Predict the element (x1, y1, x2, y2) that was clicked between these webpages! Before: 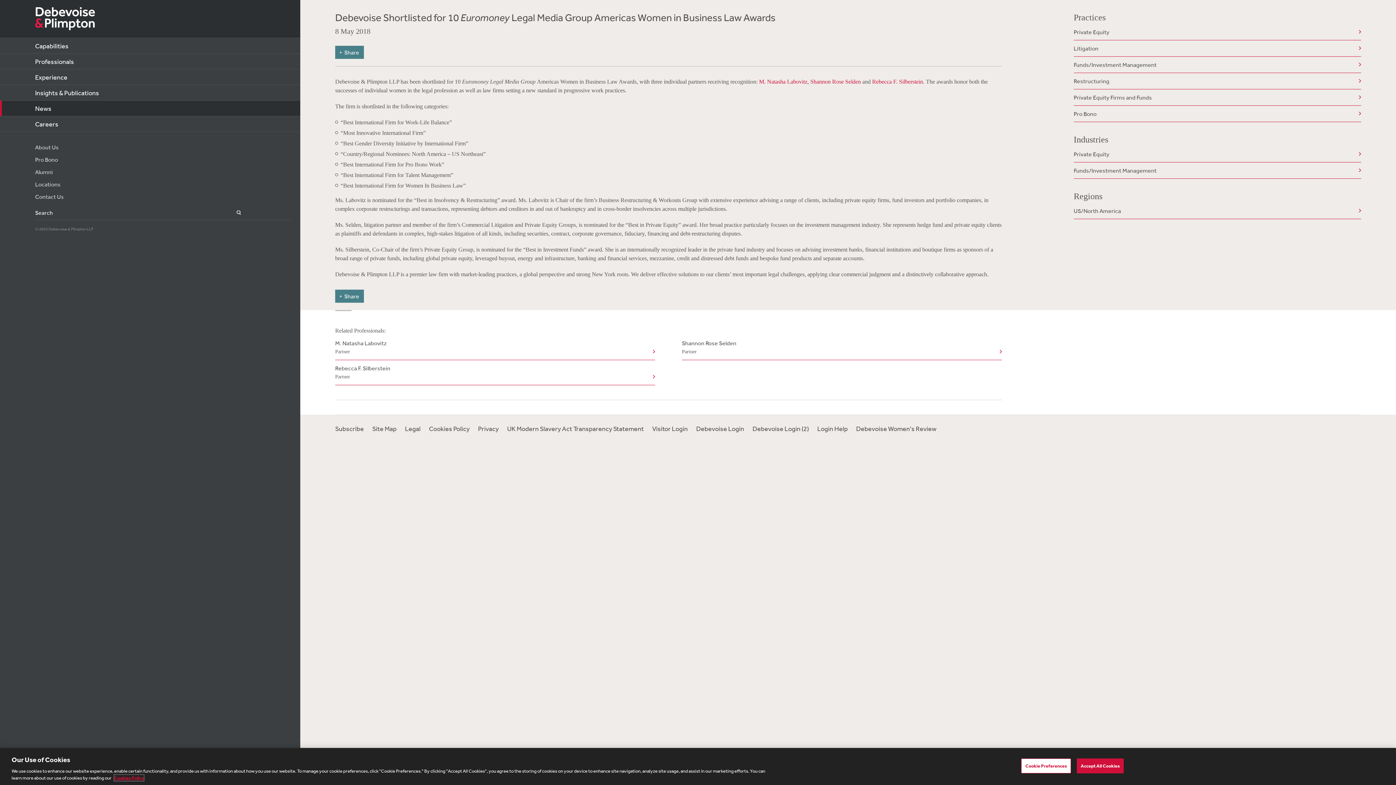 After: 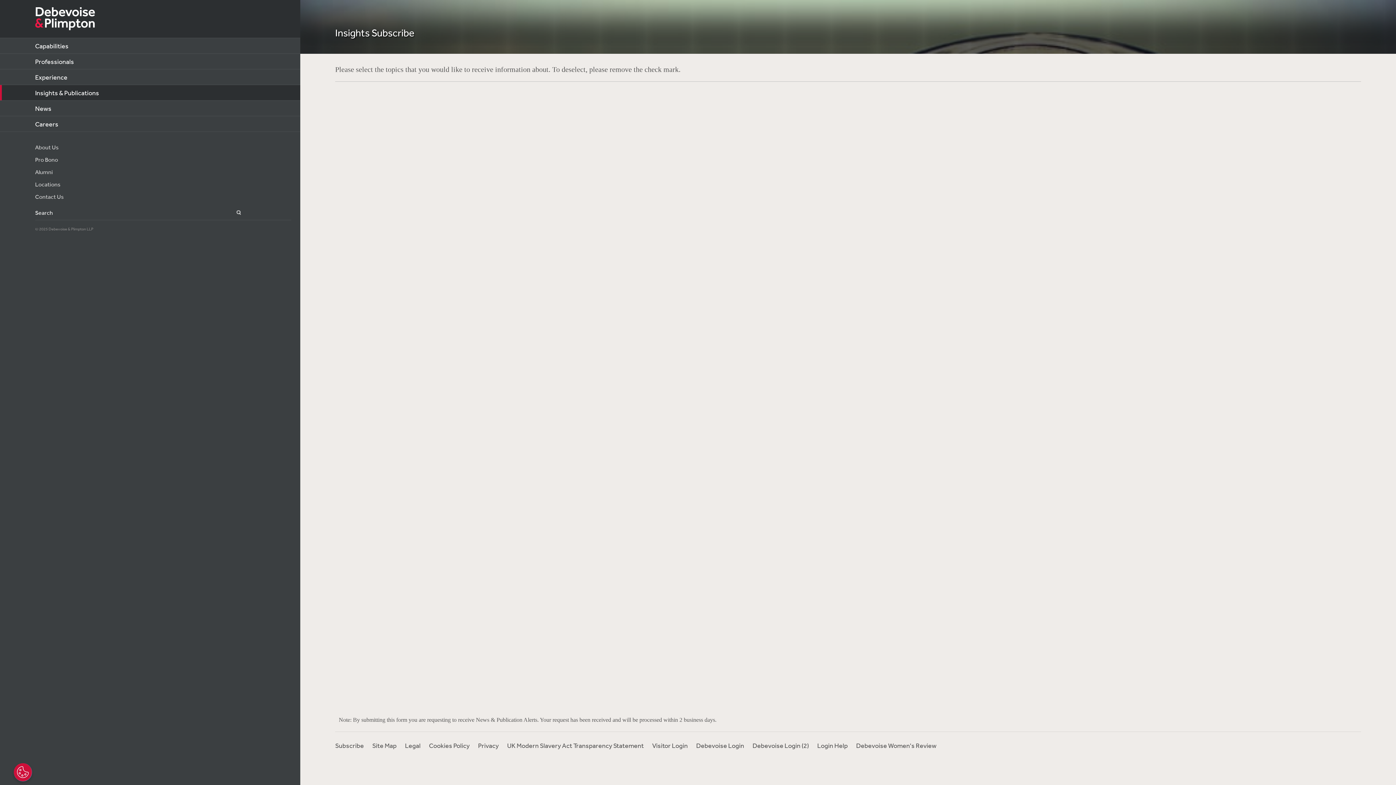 Action: label: Subscribe bbox: (335, 424, 364, 432)